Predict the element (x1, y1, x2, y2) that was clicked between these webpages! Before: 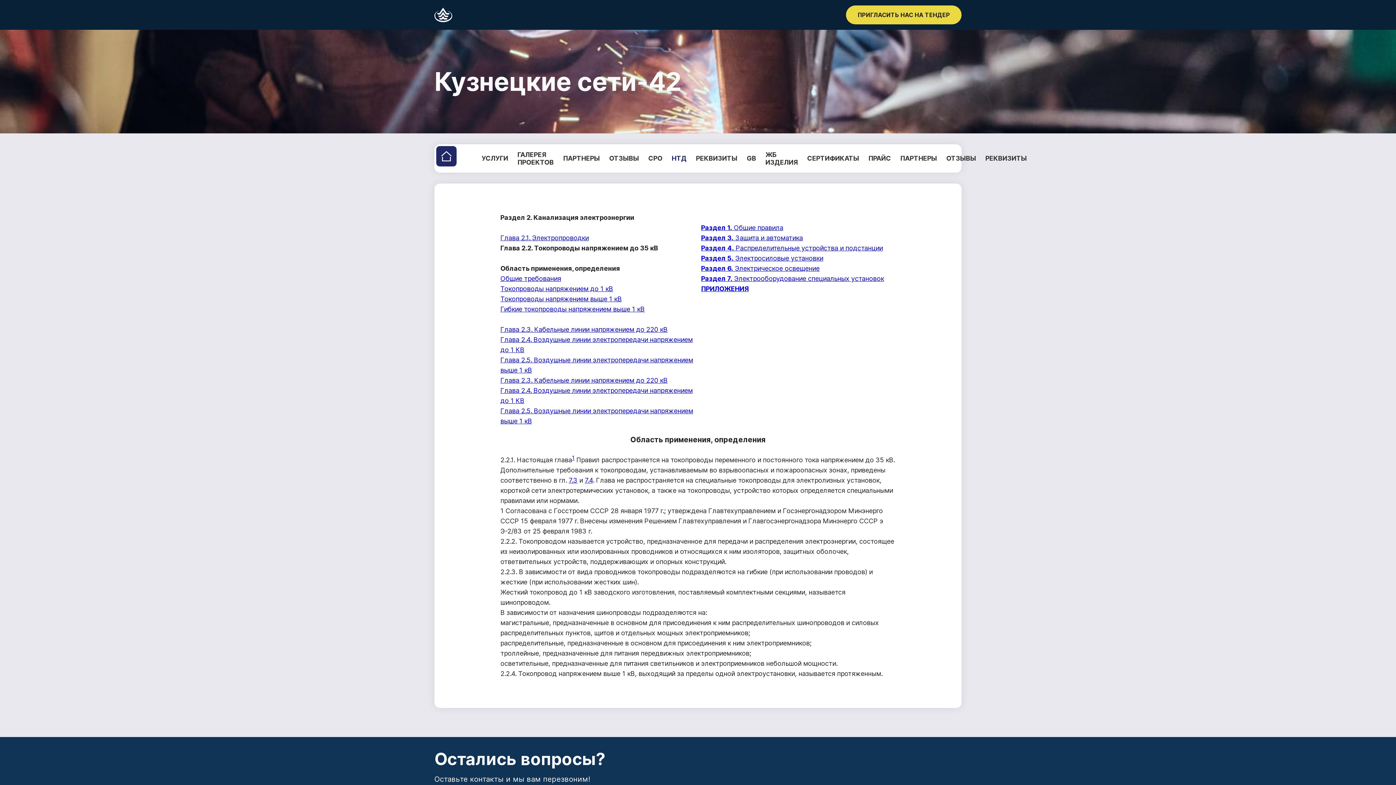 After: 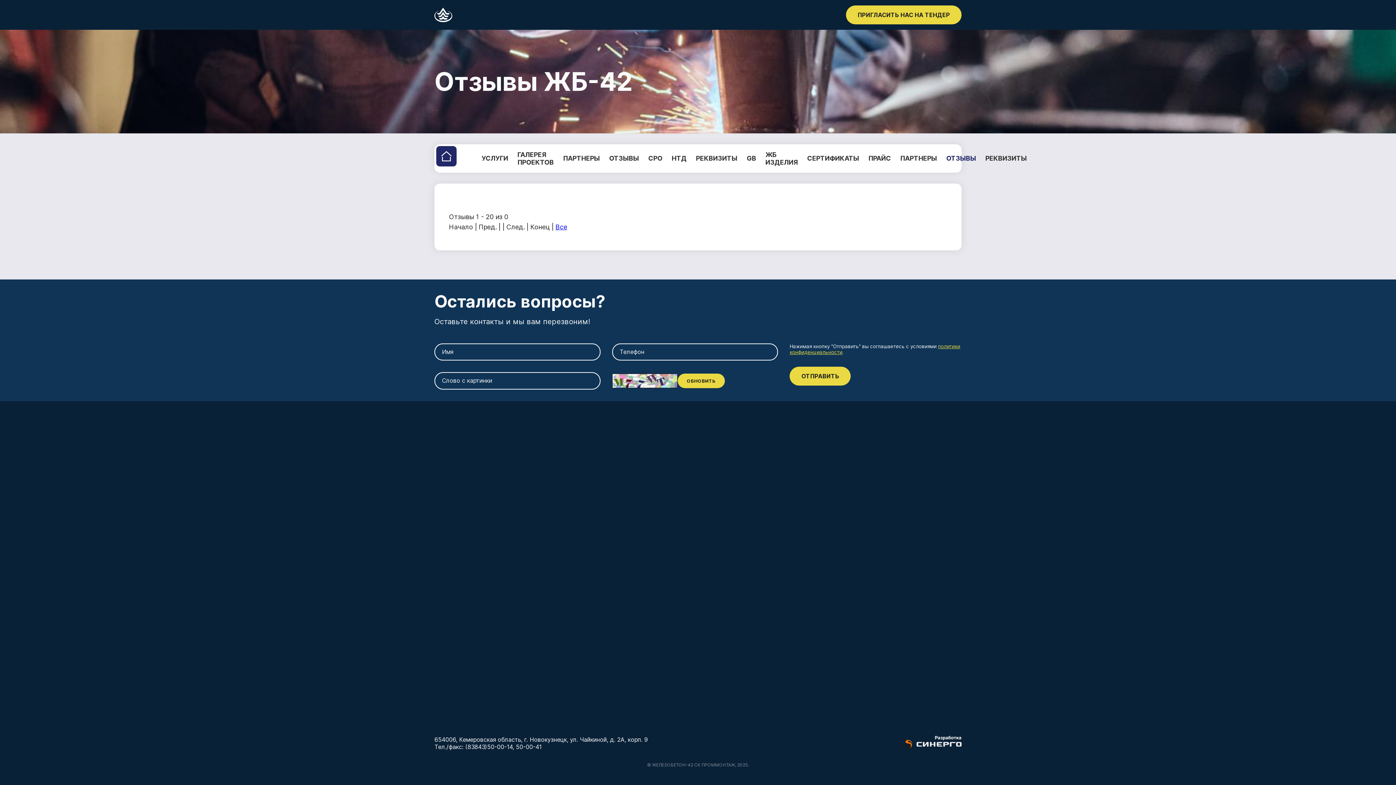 Action: bbox: (941, 146, 980, 170) label: ОТЗЫВЫ